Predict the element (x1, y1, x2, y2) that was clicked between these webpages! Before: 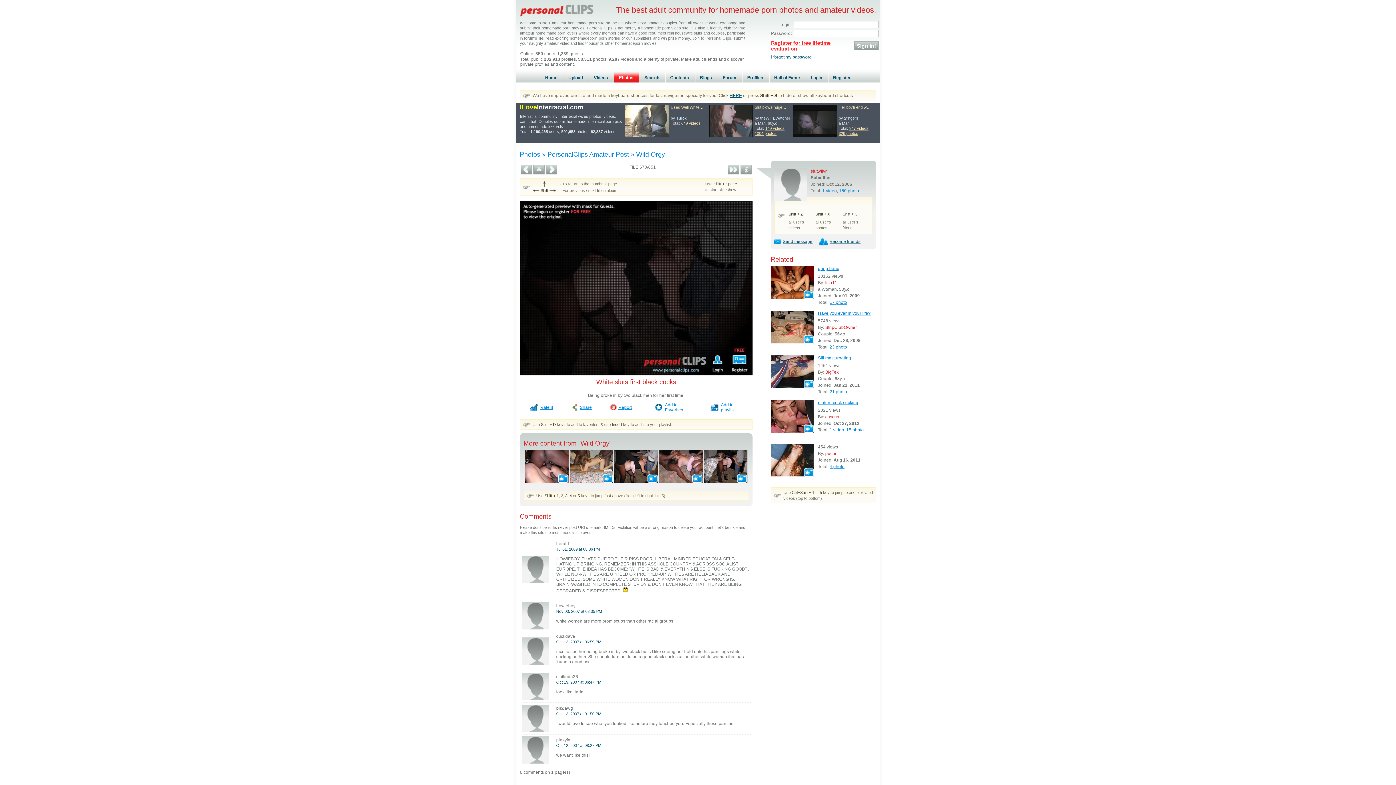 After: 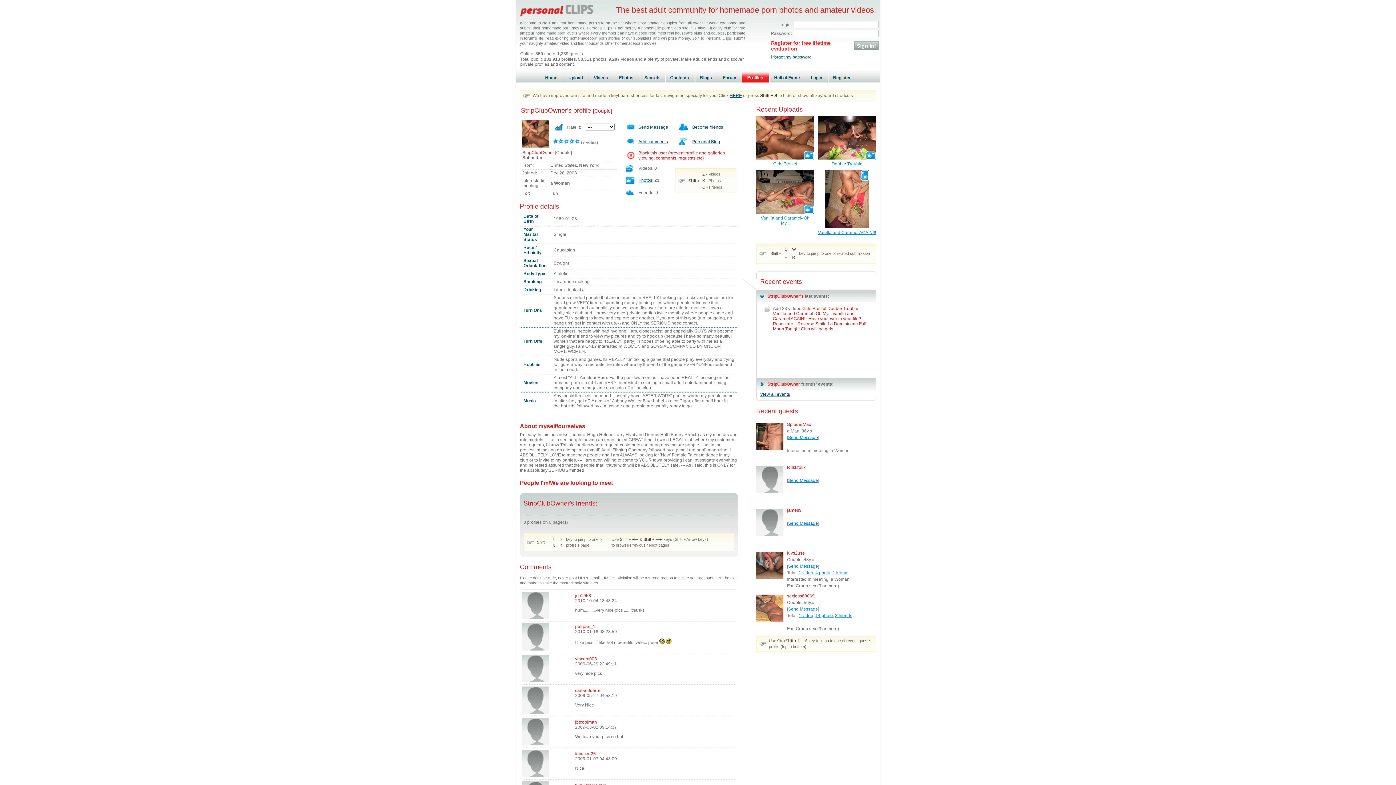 Action: label: StripClubOwner bbox: (825, 325, 857, 330)